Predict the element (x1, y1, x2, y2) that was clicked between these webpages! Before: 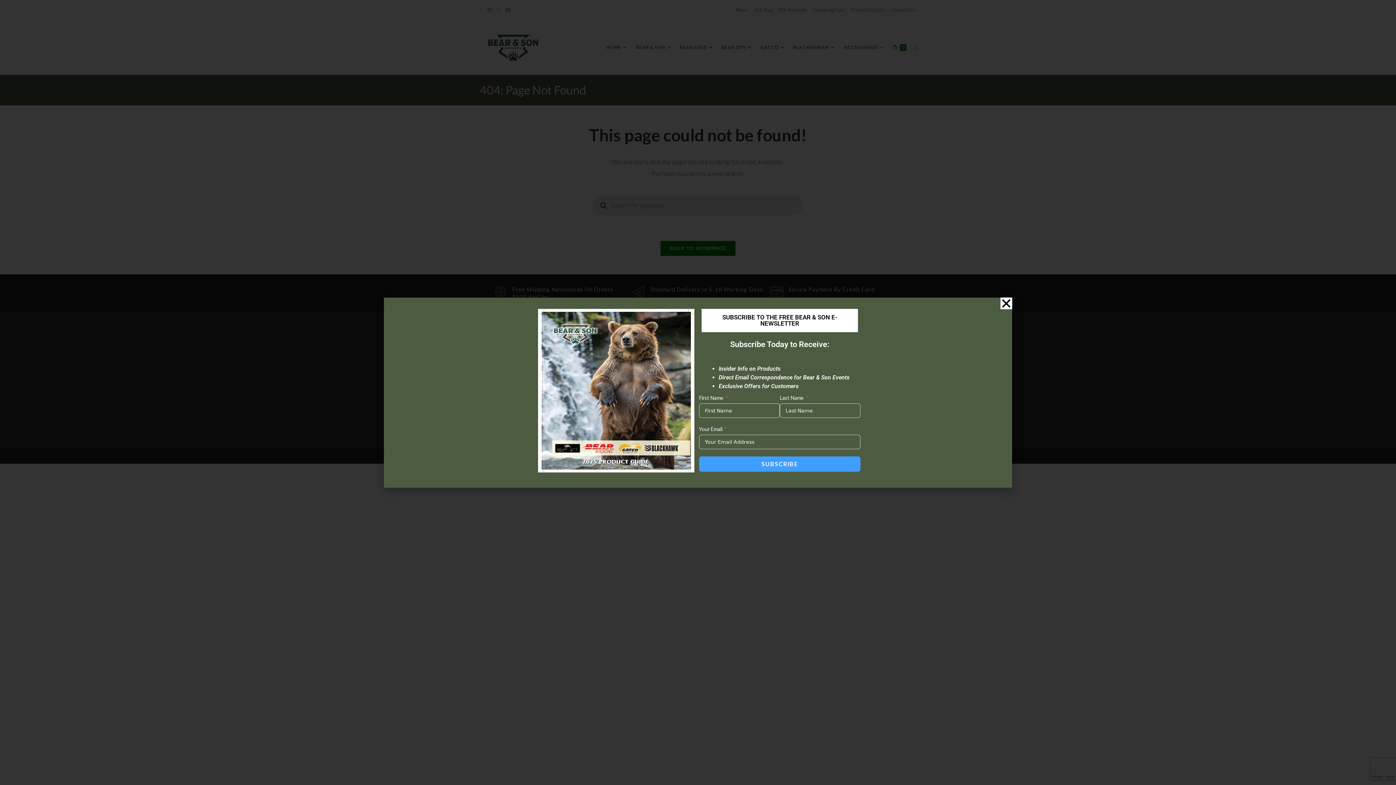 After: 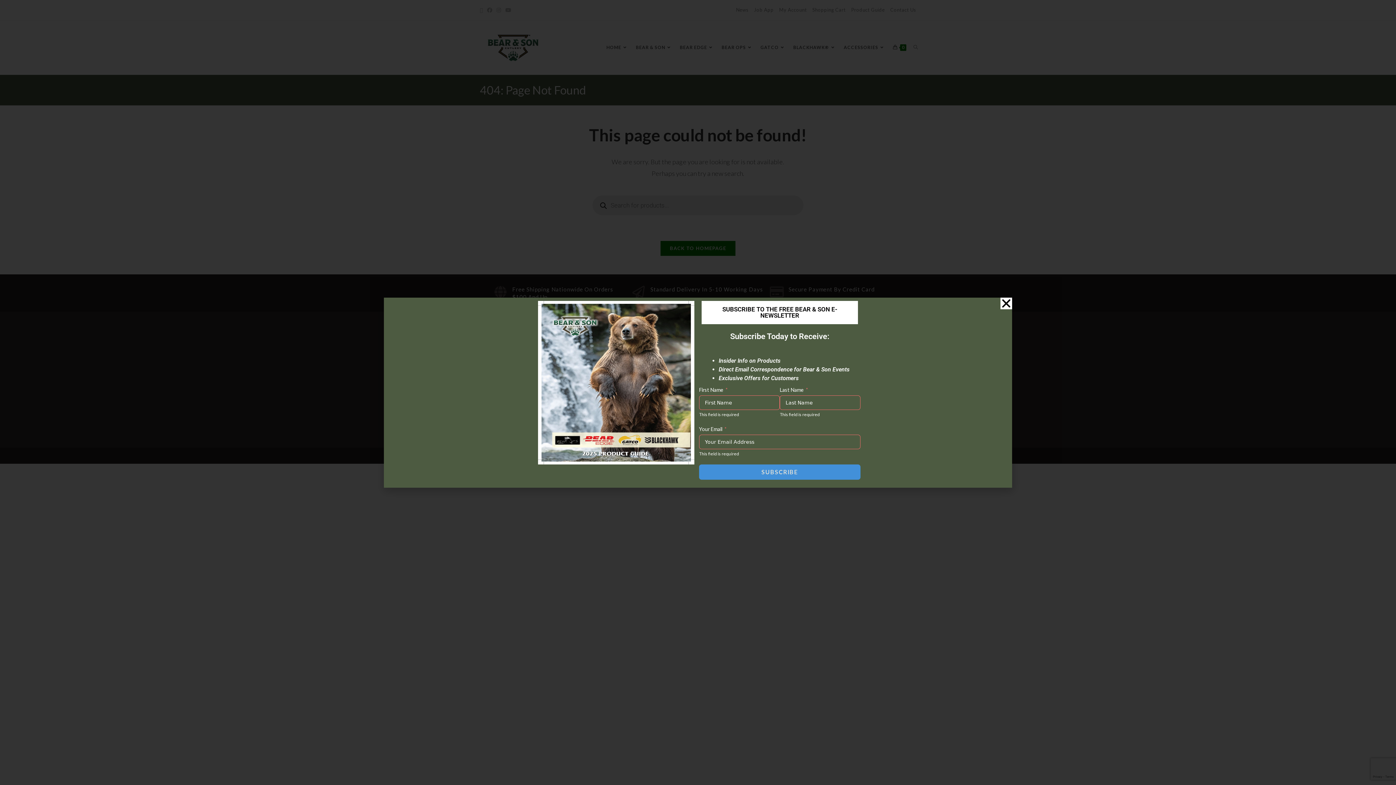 Action: label: SUBSCRIBE bbox: (699, 456, 860, 471)